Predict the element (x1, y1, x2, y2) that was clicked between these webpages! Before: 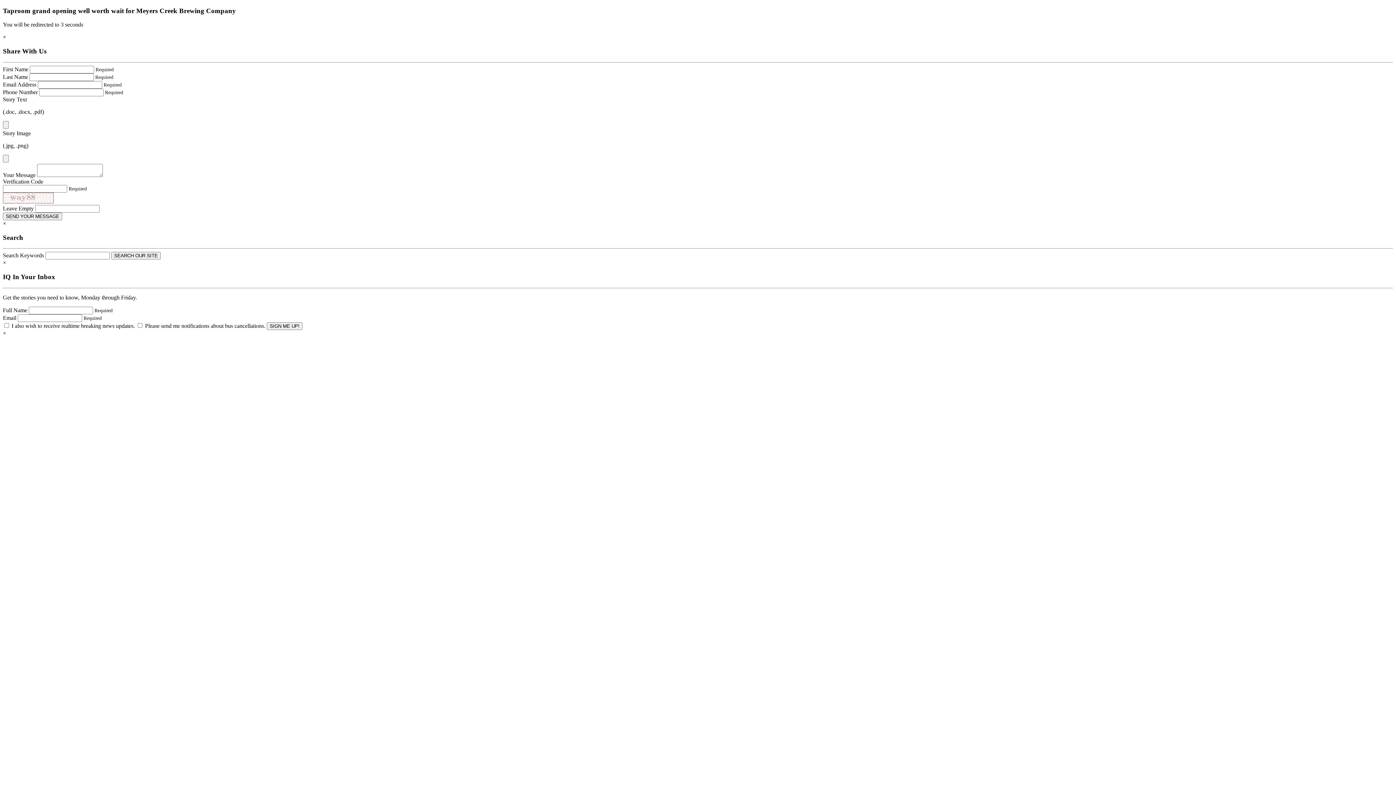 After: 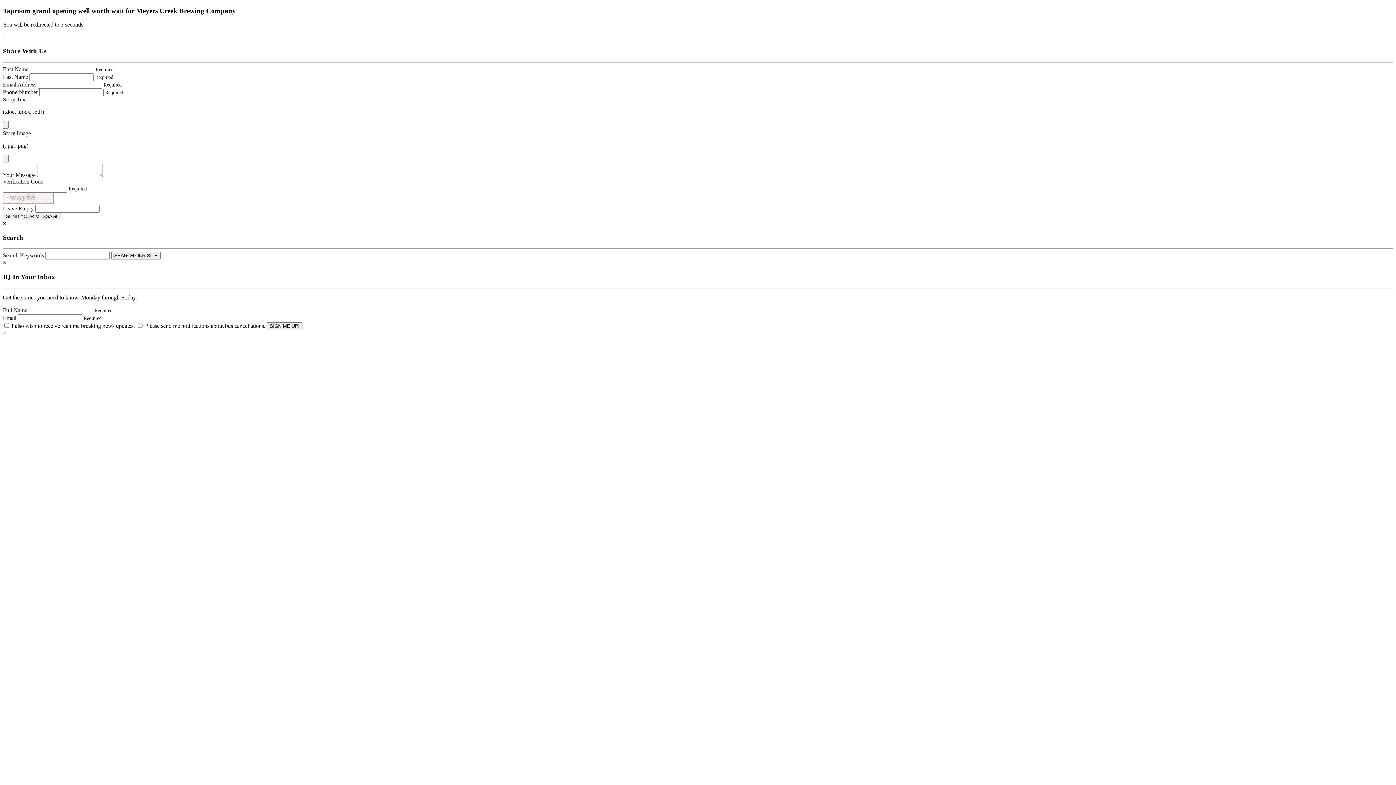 Action: bbox: (2, 330, 6, 336) label: Close